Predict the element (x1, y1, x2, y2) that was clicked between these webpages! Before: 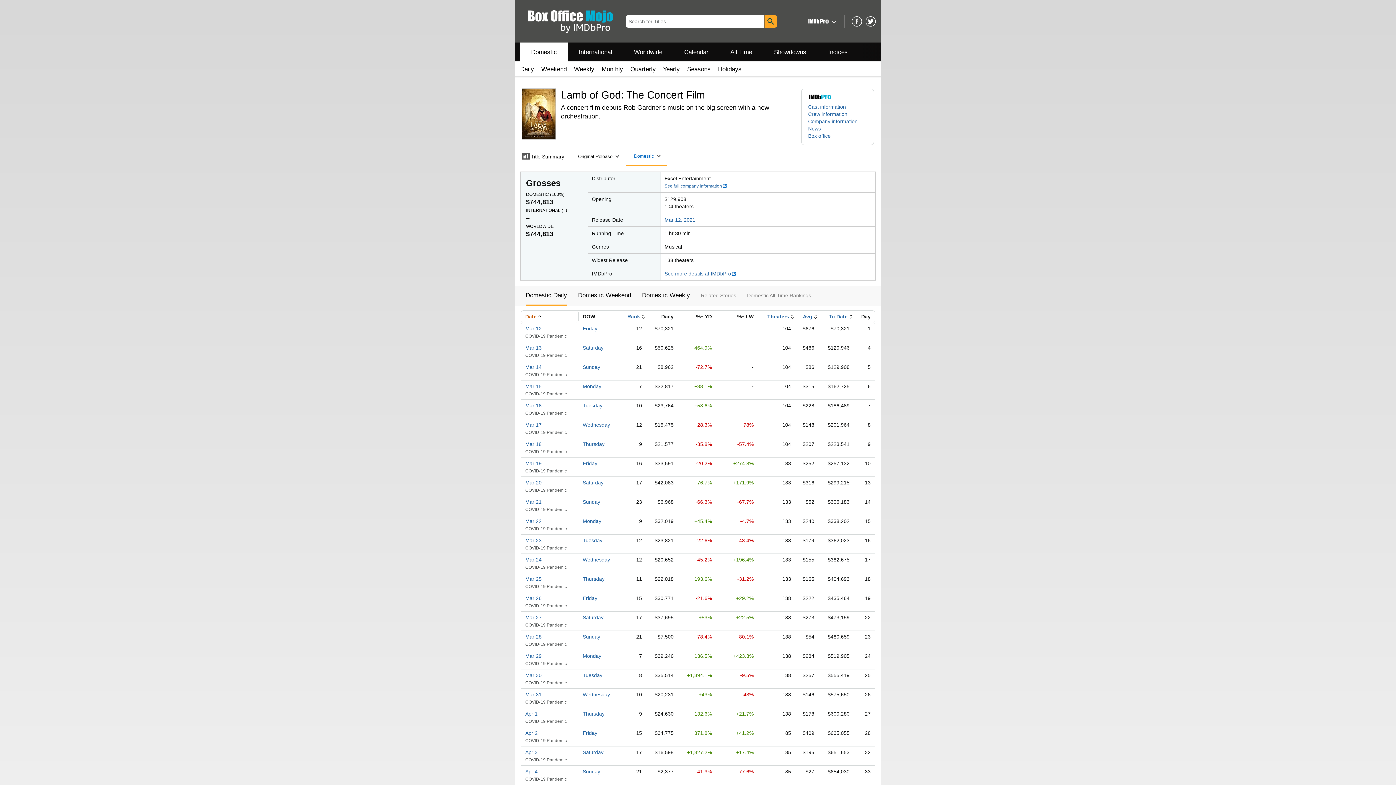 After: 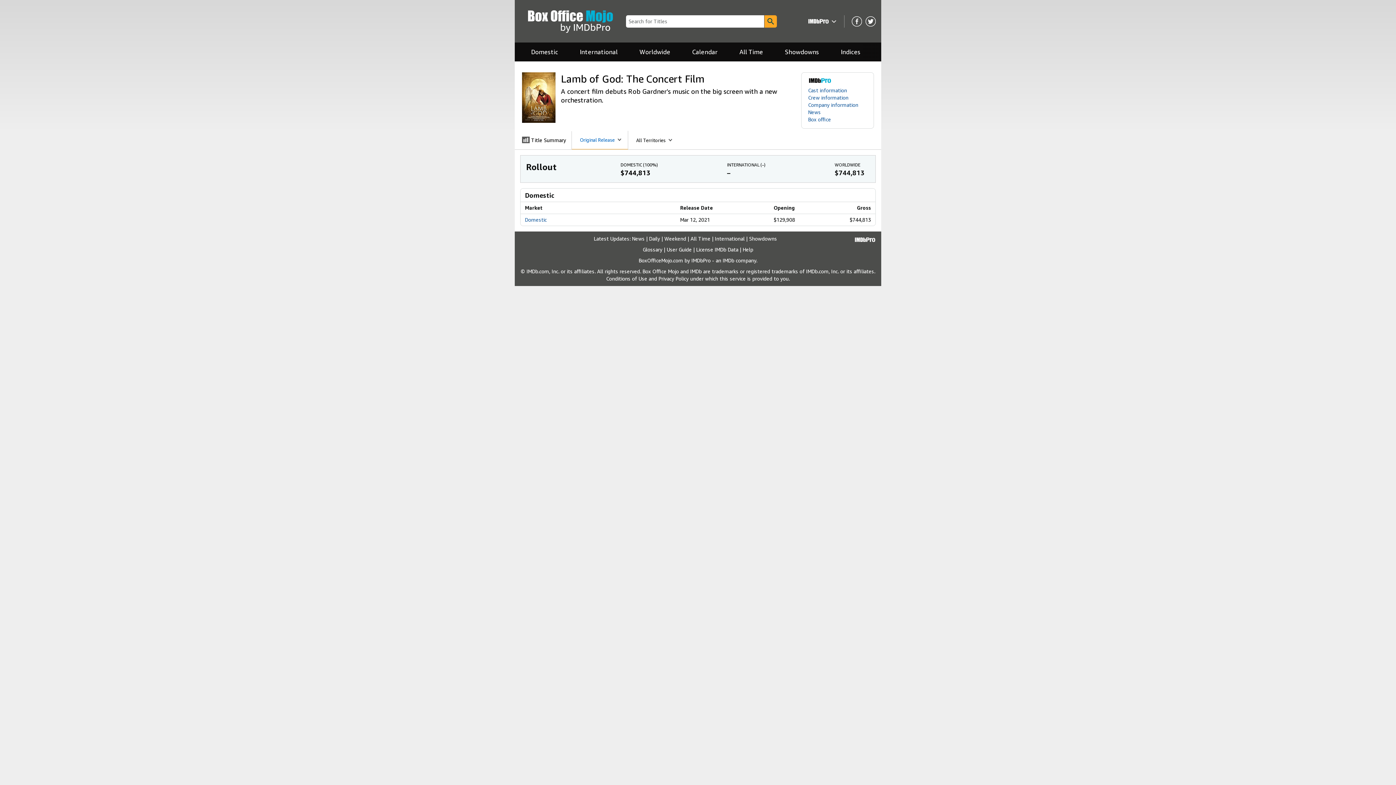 Action: label: $744,813 bbox: (526, 230, 553, 237)